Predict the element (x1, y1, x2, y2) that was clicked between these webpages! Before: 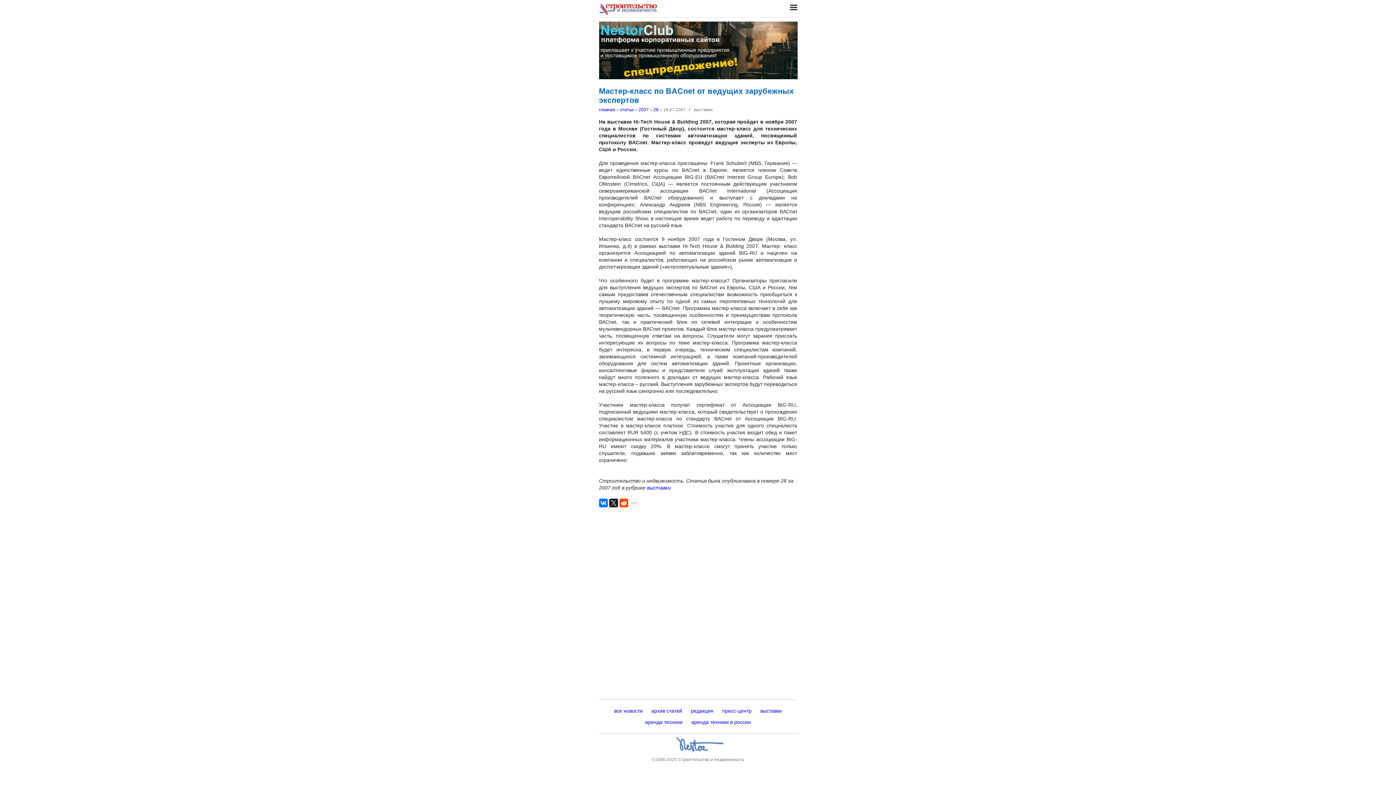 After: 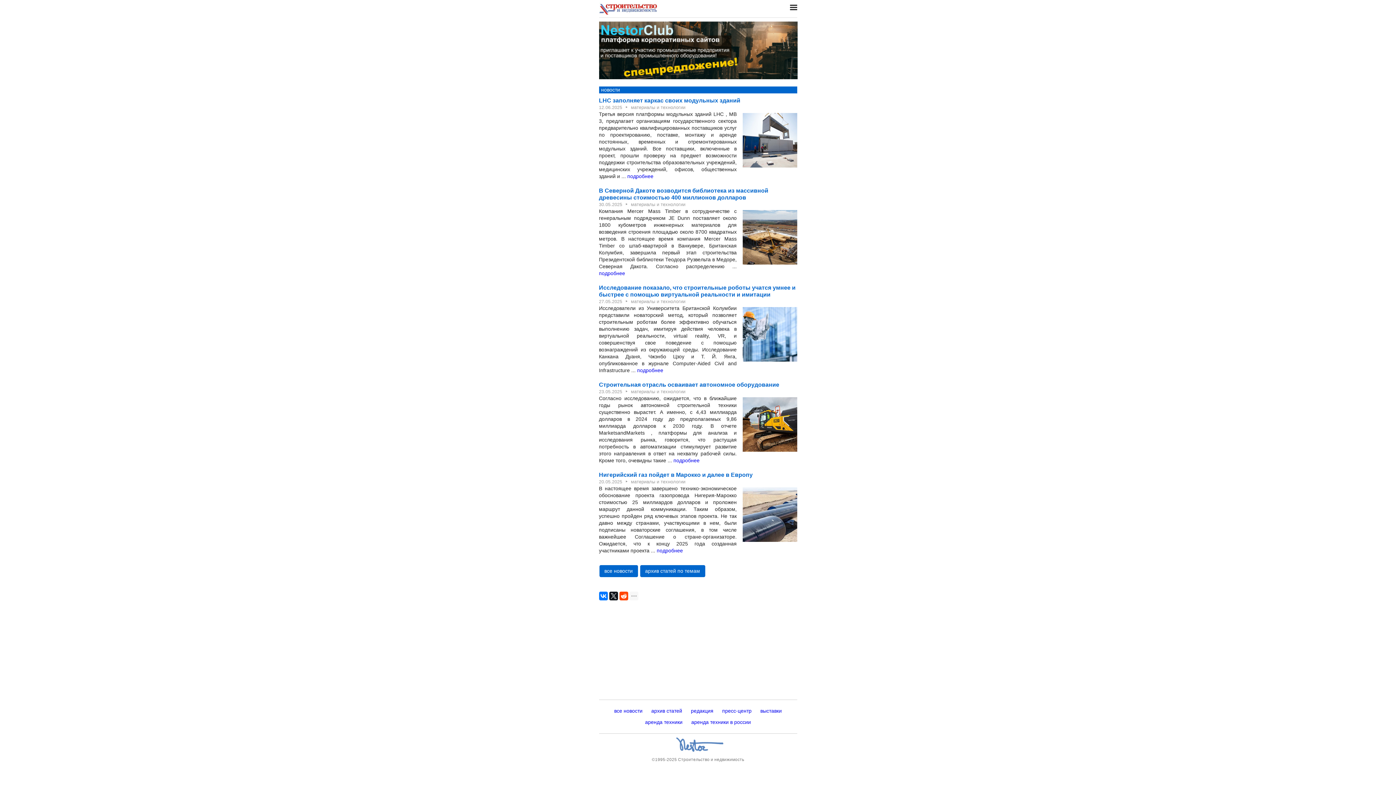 Action: bbox: (599, 2, 657, 16)